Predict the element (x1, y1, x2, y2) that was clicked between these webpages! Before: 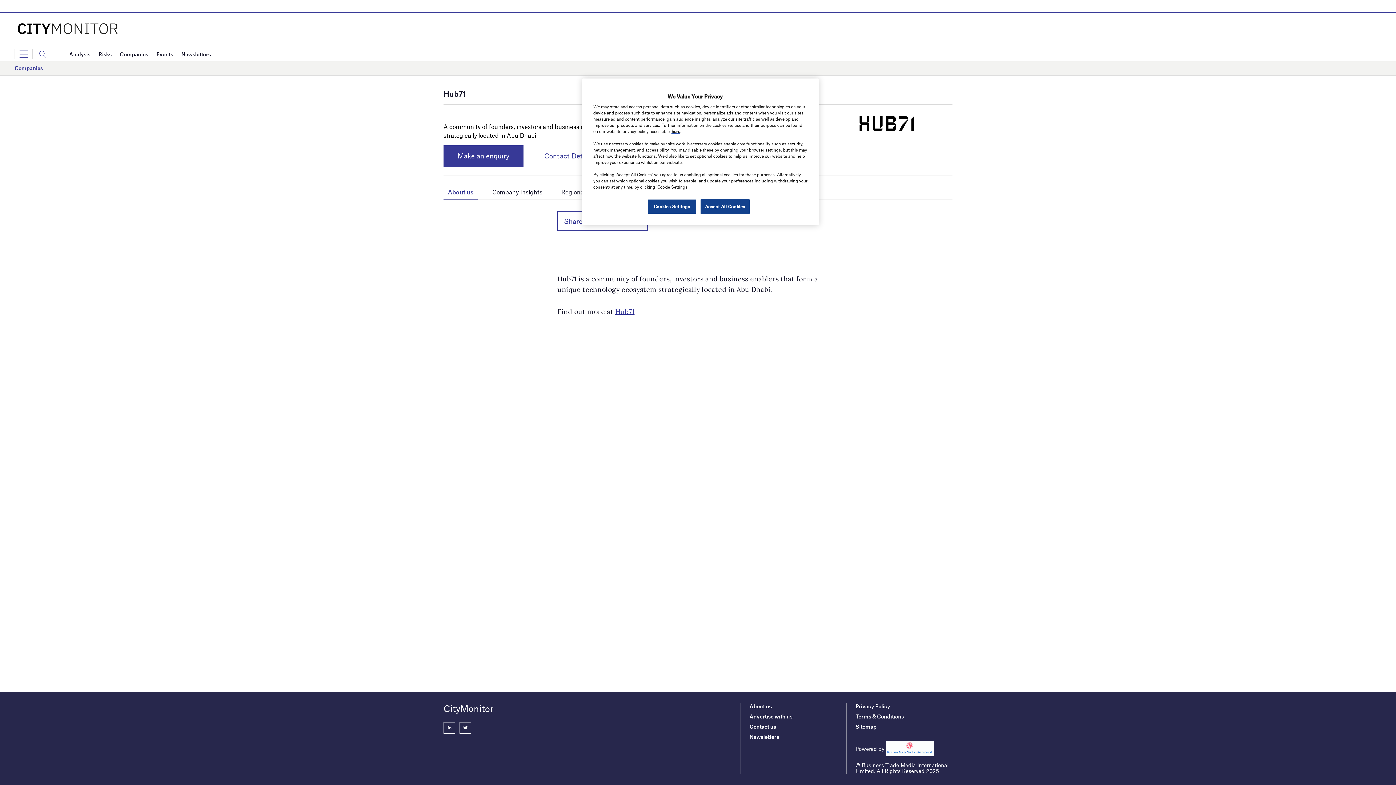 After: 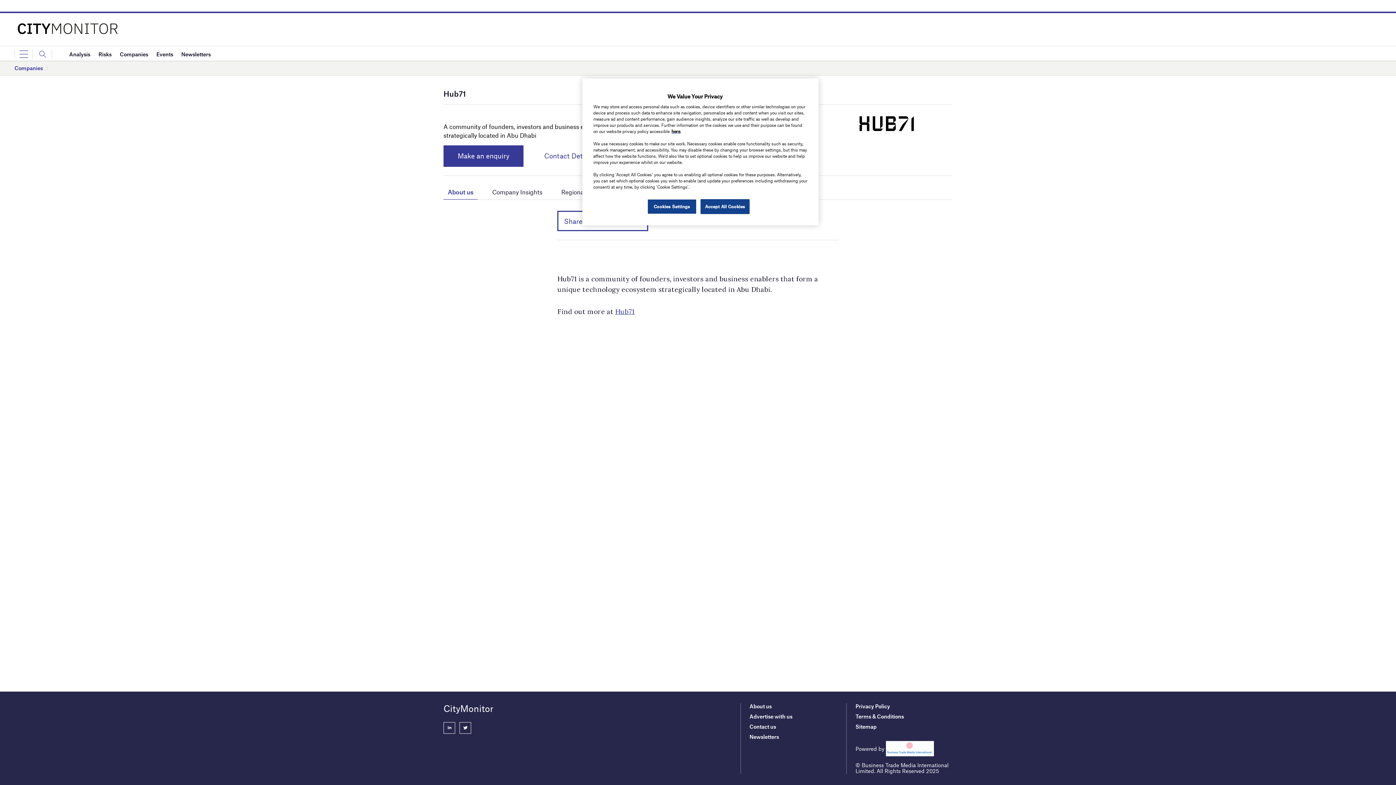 Action: bbox: (855, 713, 904, 719) label: Terms & Conditions